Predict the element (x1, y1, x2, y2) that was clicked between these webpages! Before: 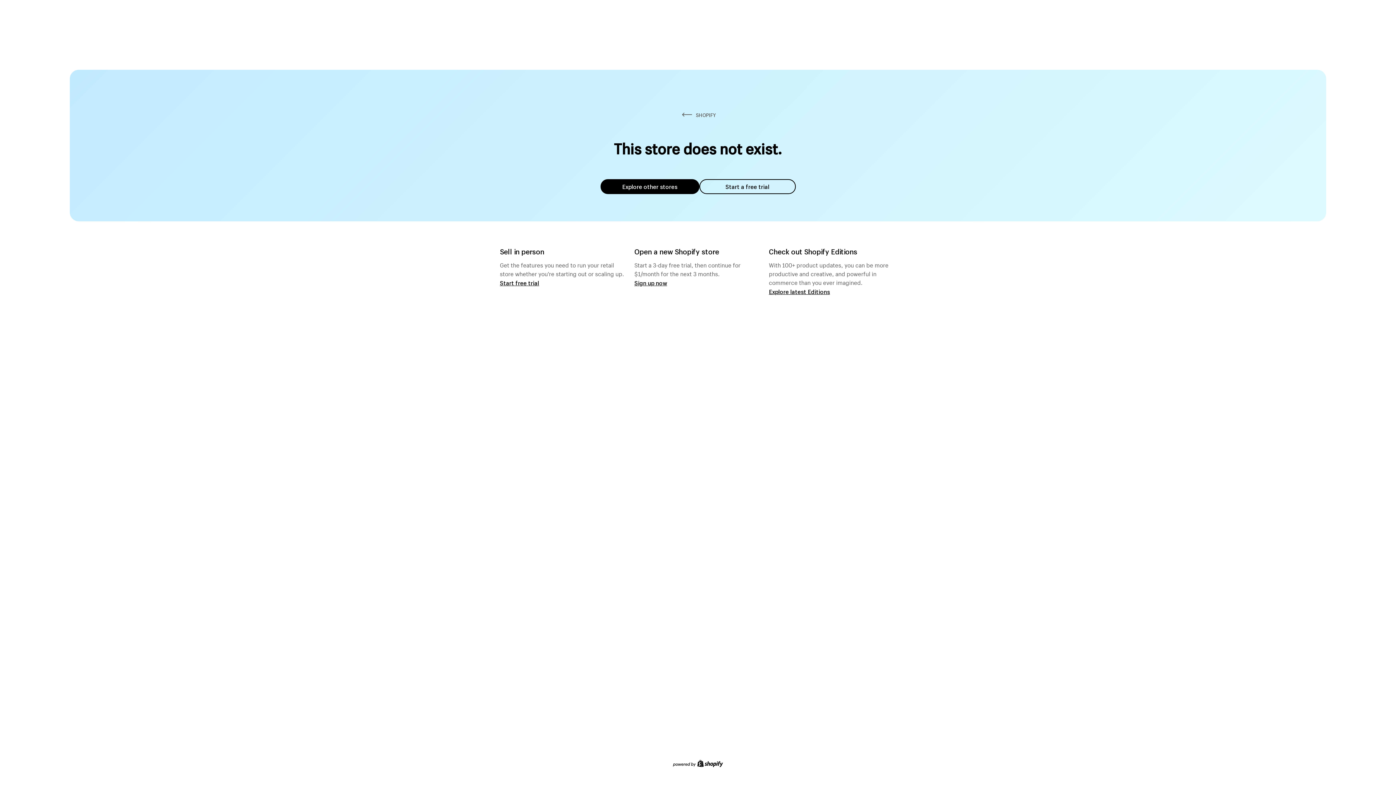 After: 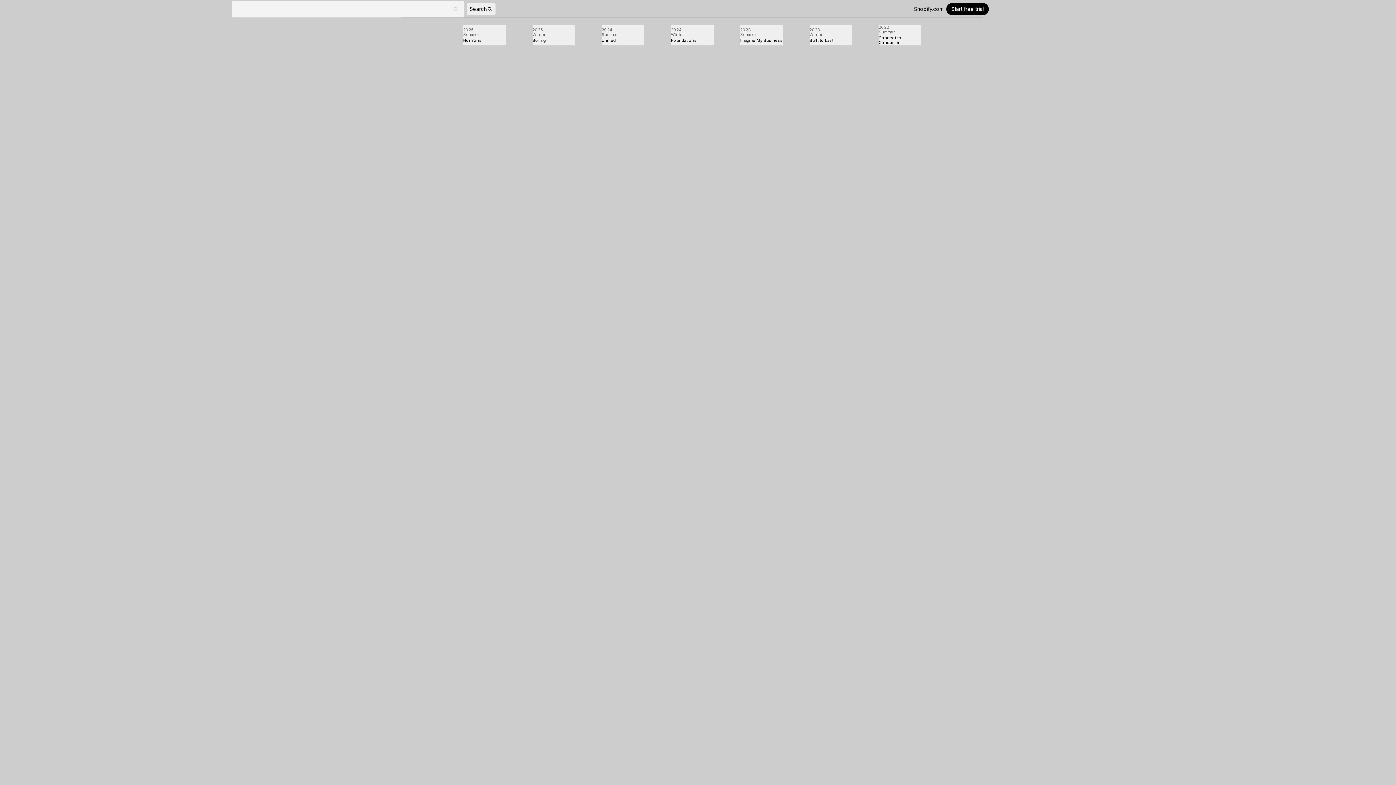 Action: bbox: (769, 287, 830, 295) label: Explore latest Editions